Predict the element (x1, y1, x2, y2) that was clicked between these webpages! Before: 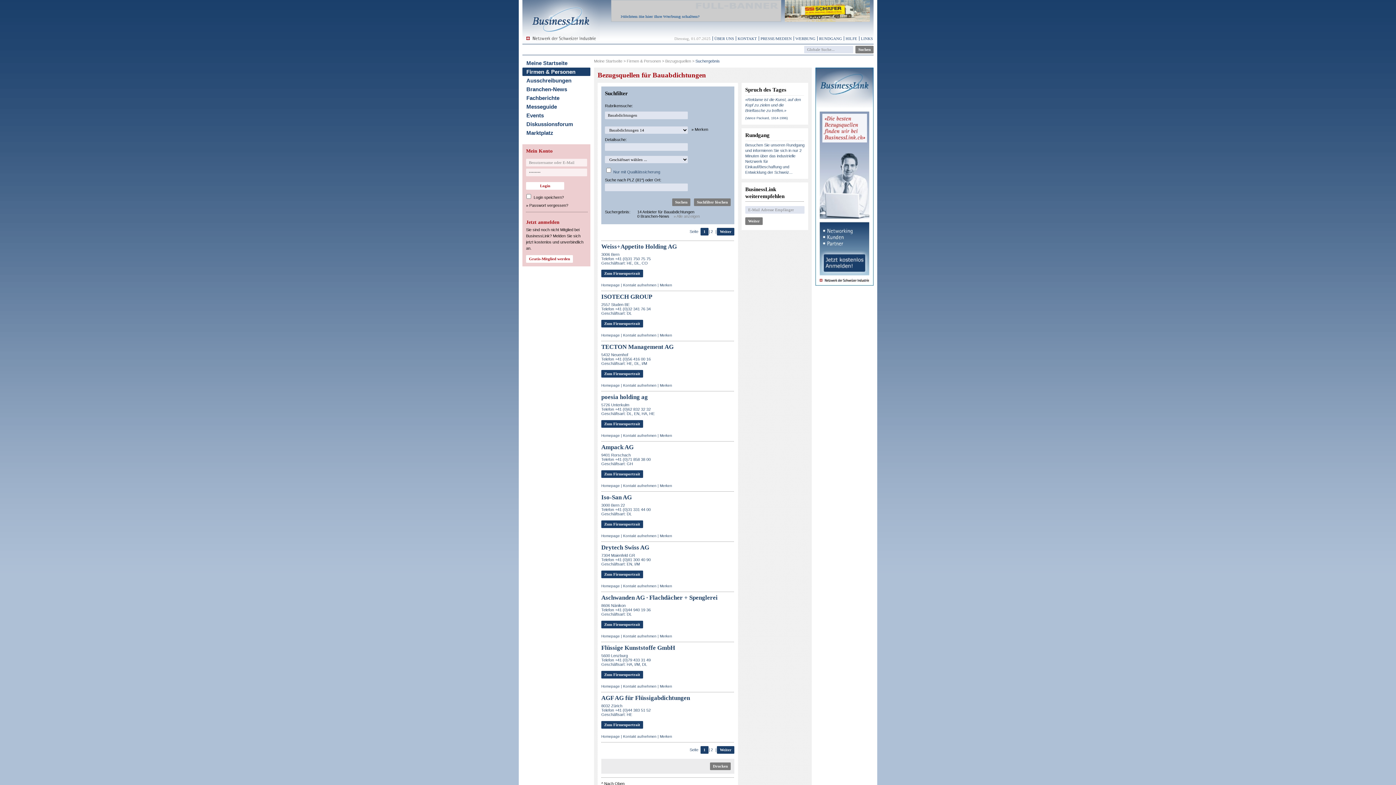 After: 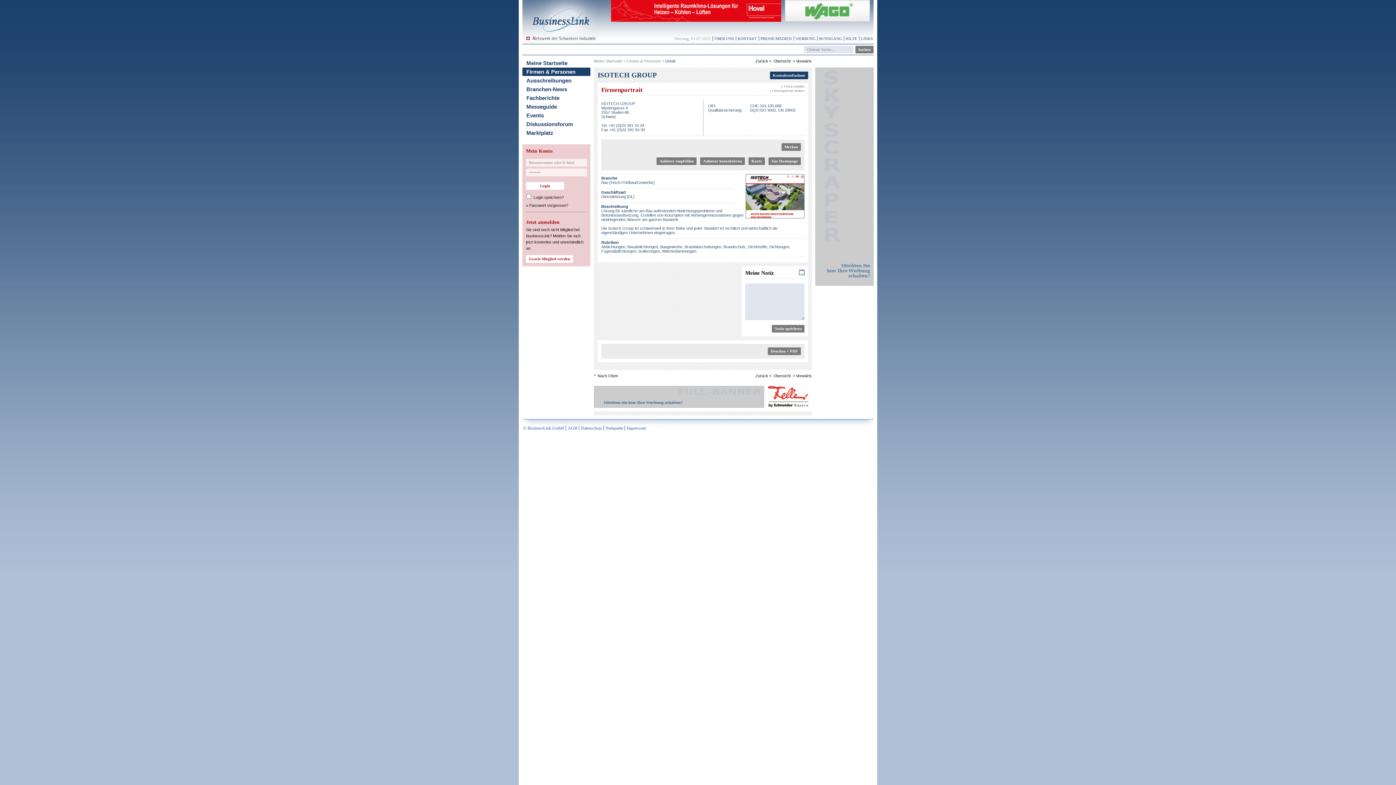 Action: label: 2557 Studen BE
Telefon +41 (0)32 341 76 34
Geschäftsart: DL
 bbox: (601, 302, 650, 315)